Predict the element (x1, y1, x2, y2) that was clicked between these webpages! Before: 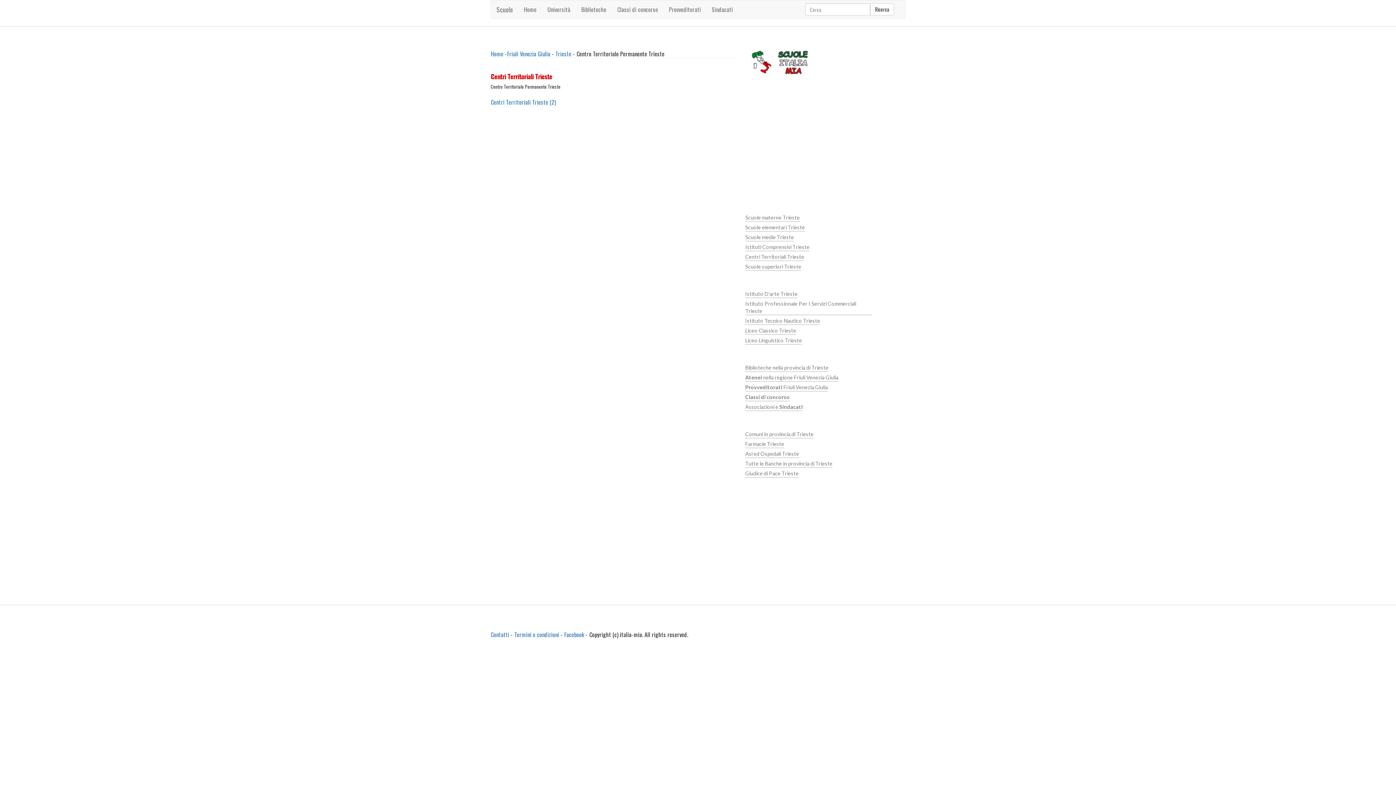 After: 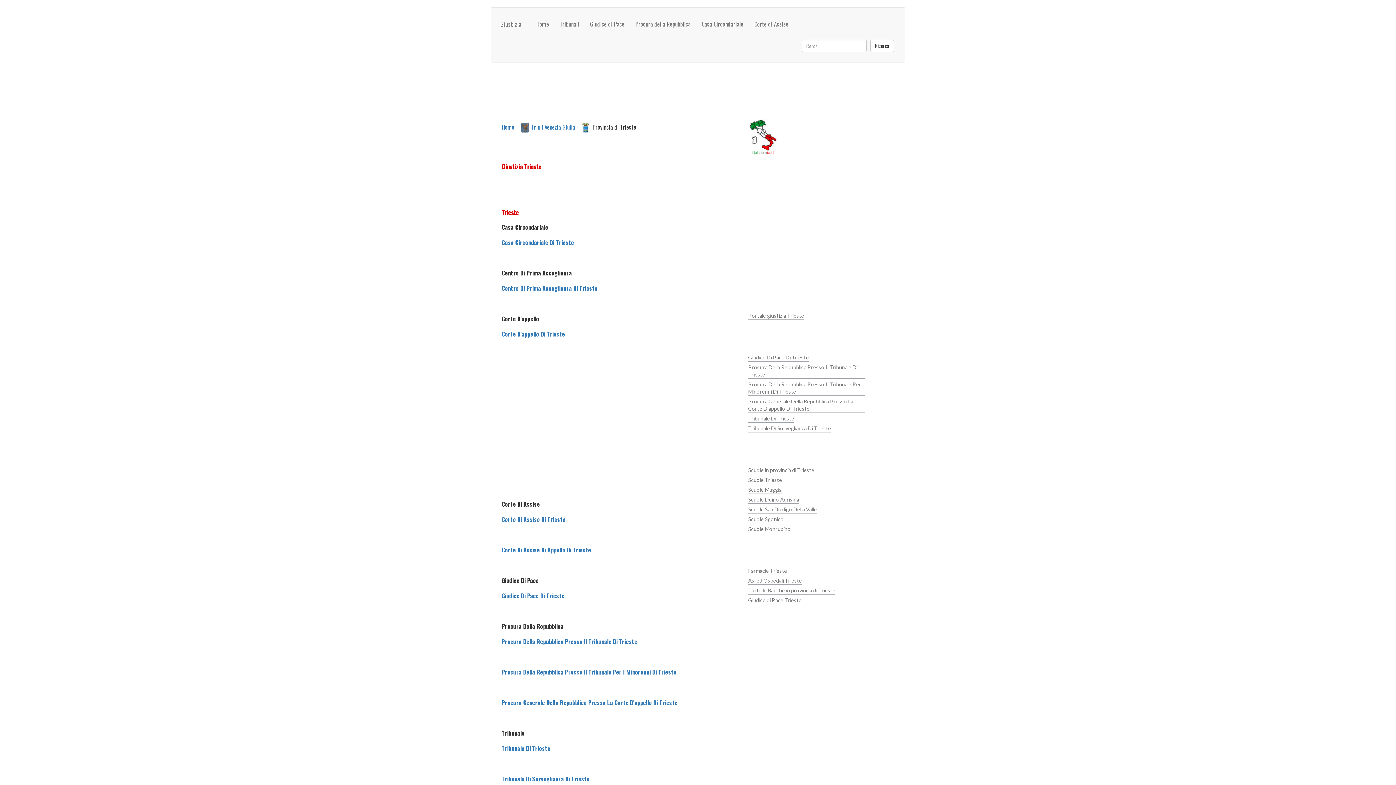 Action: label: Giudice di Pace Trieste bbox: (745, 468, 798, 477)